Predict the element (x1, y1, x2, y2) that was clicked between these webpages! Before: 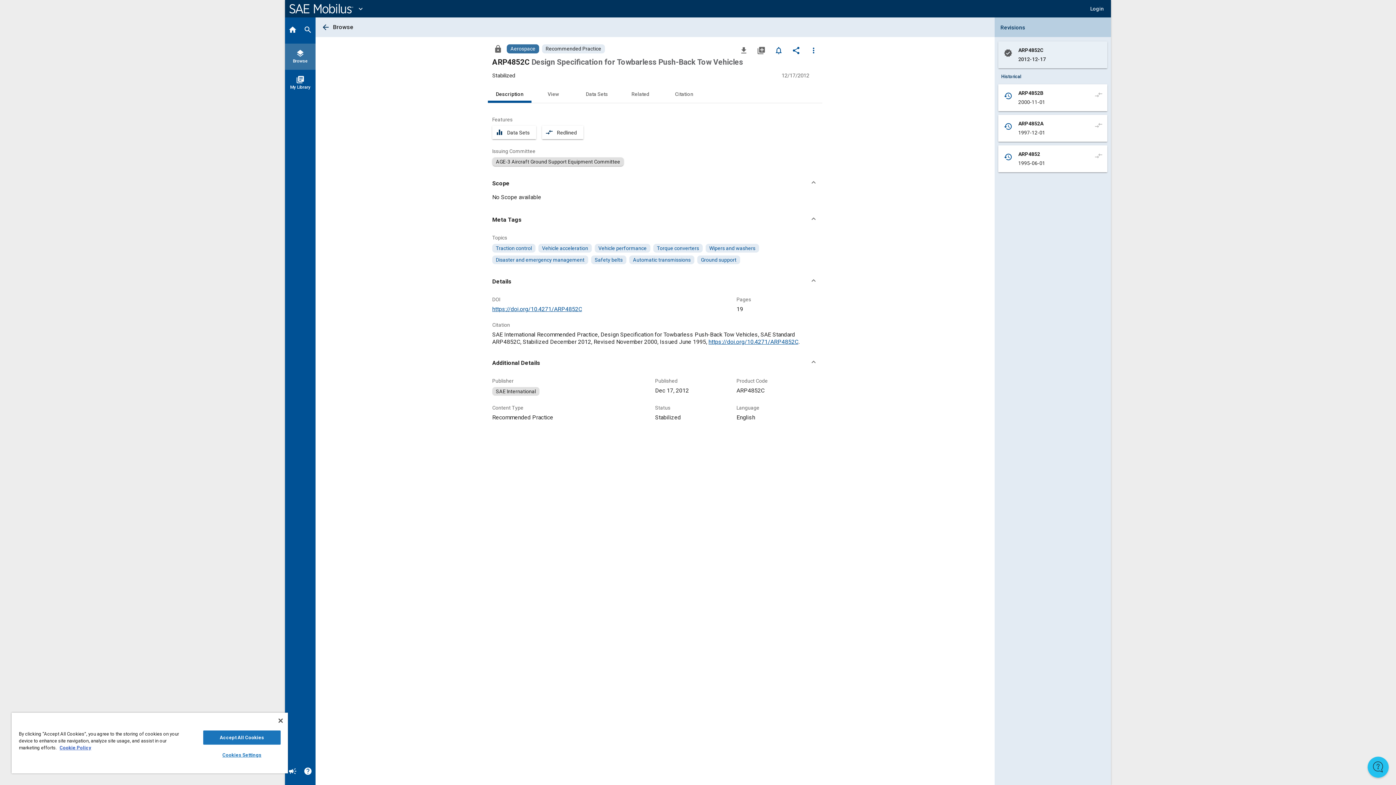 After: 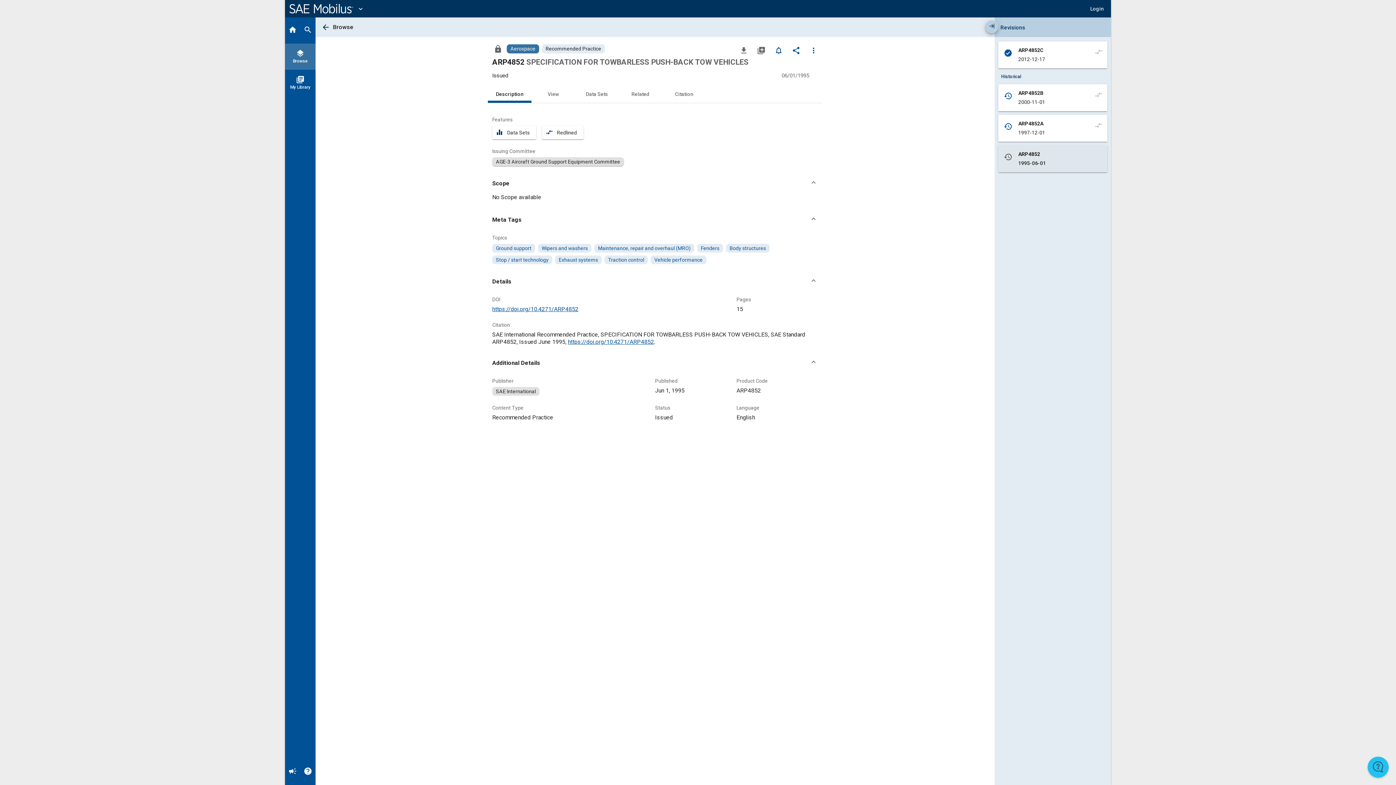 Action: bbox: (998, 147, 1107, 175) label: history
ARP4852
1995-06-01